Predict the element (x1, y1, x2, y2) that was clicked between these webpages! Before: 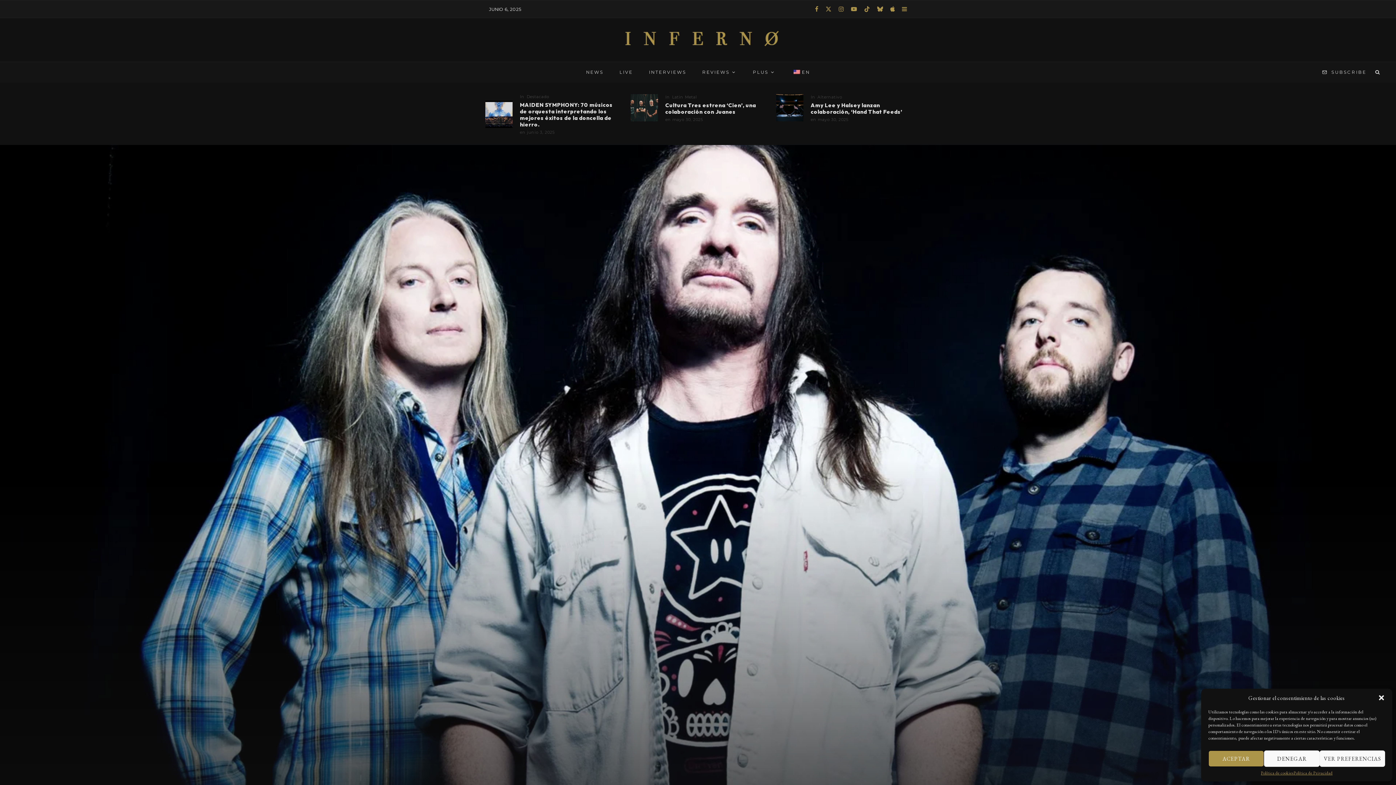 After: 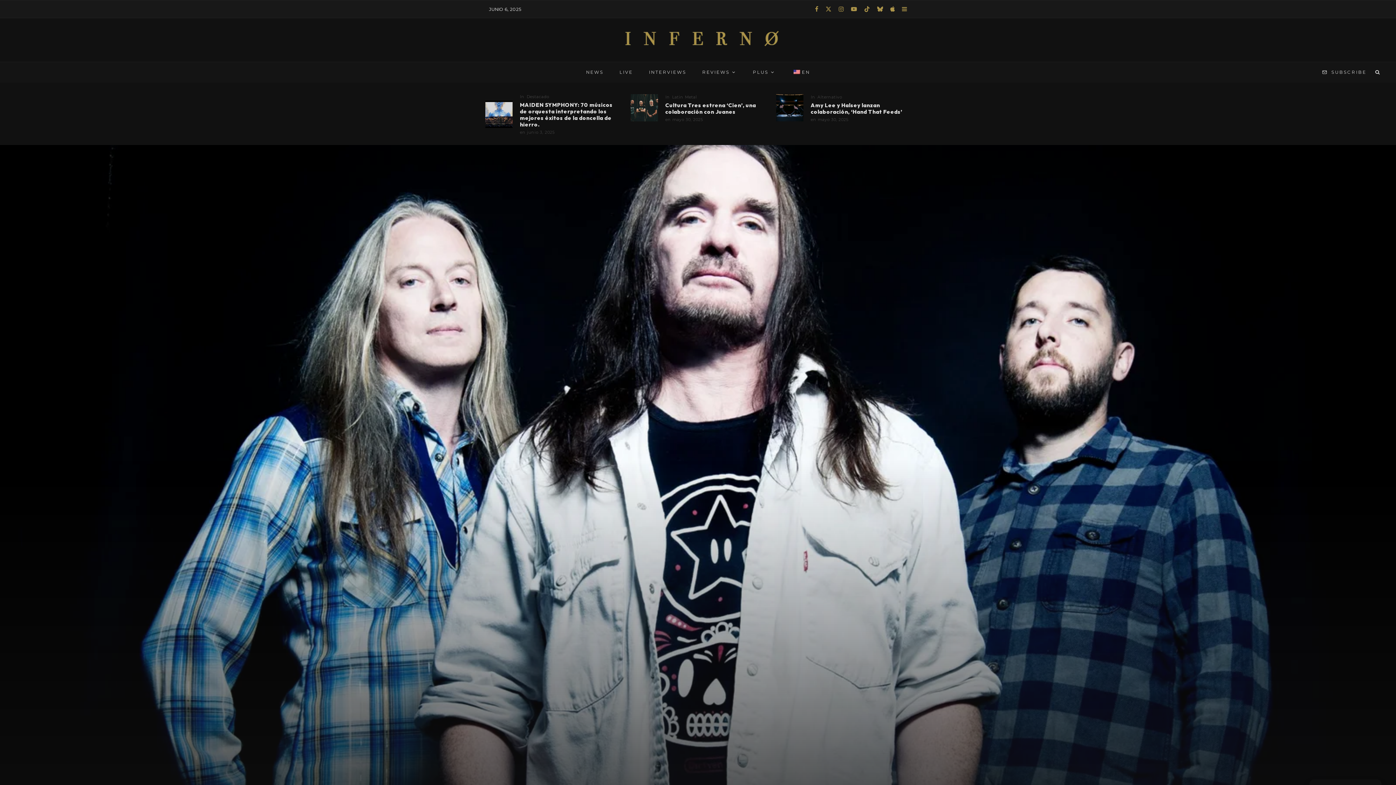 Action: bbox: (1378, 694, 1385, 701) label: Cerrar diálogo